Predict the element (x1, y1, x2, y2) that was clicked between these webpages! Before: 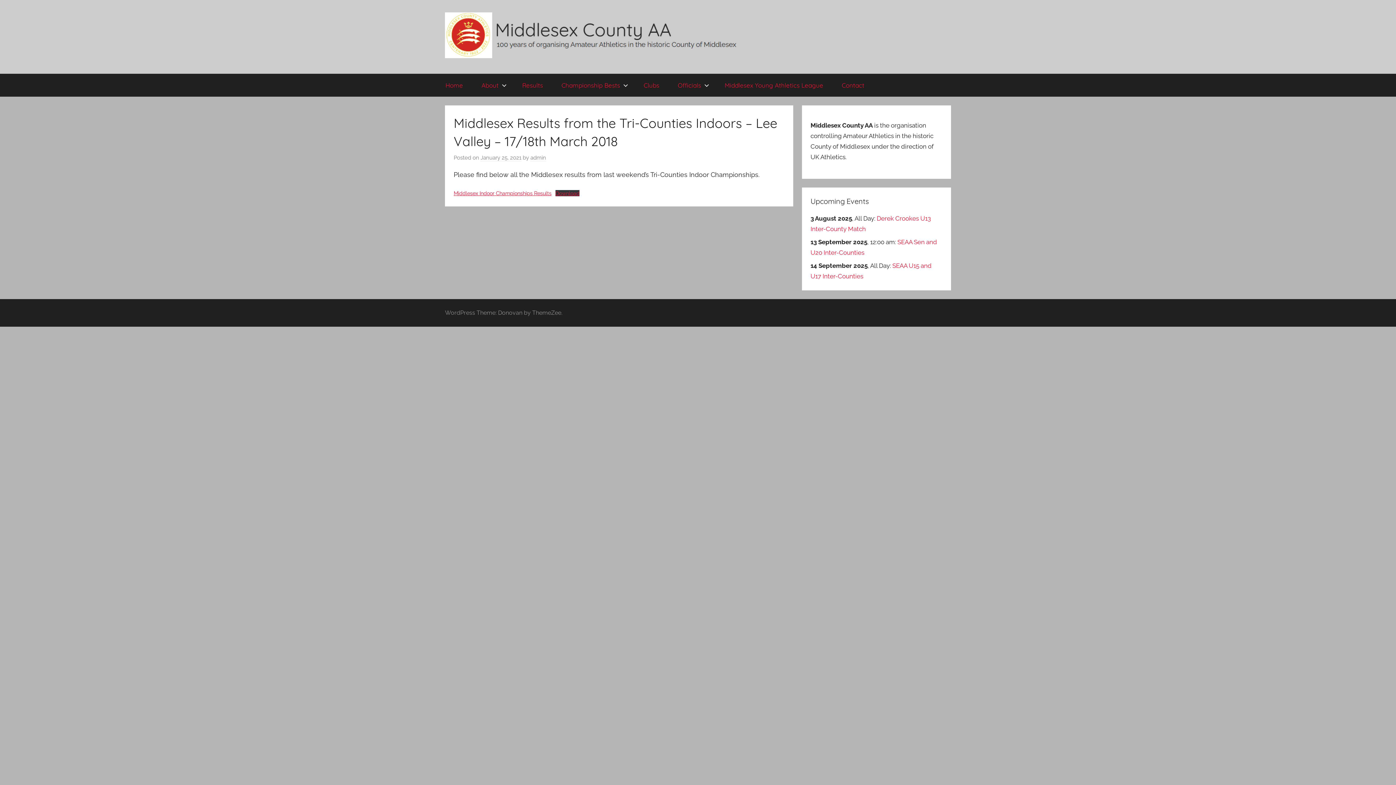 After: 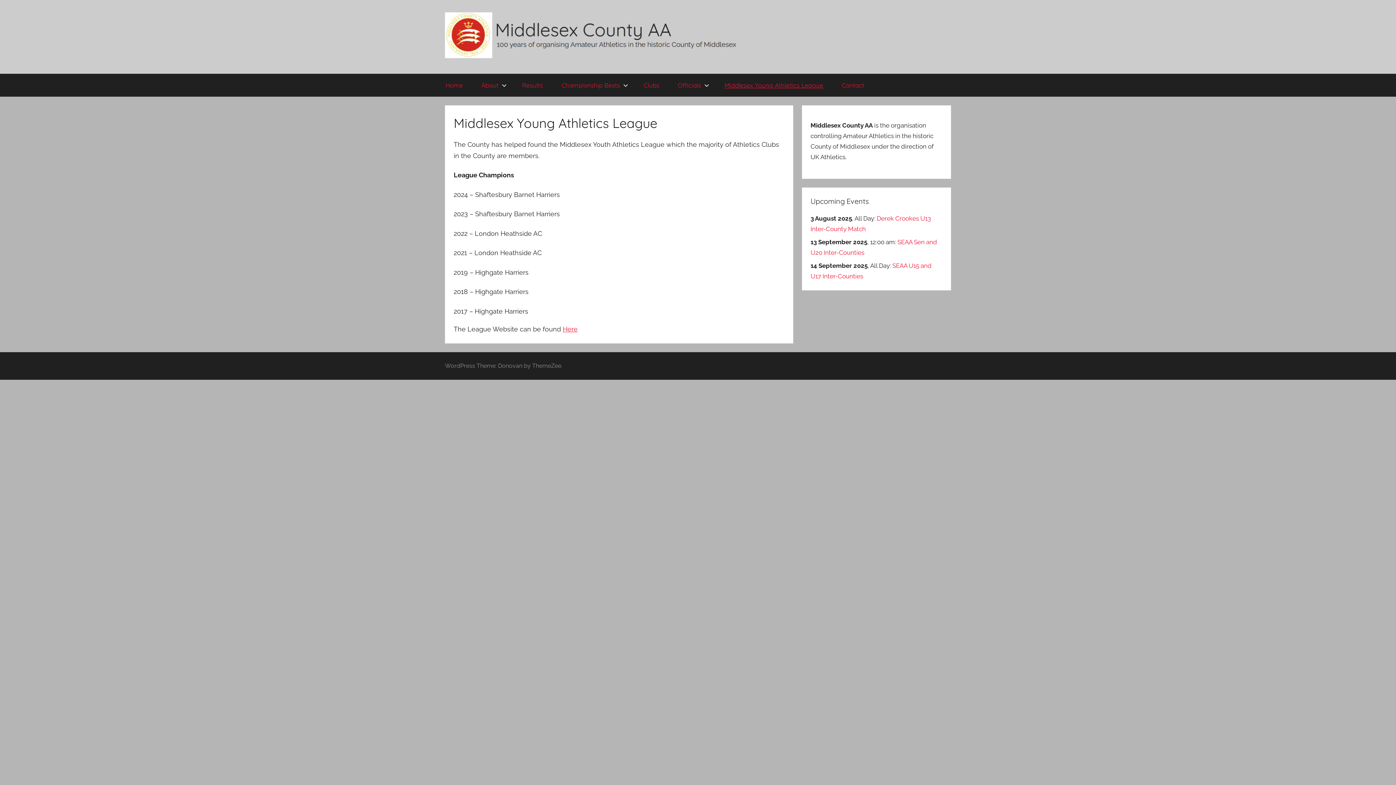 Action: label: Middlesex Young Athletics League bbox: (715, 73, 832, 96)